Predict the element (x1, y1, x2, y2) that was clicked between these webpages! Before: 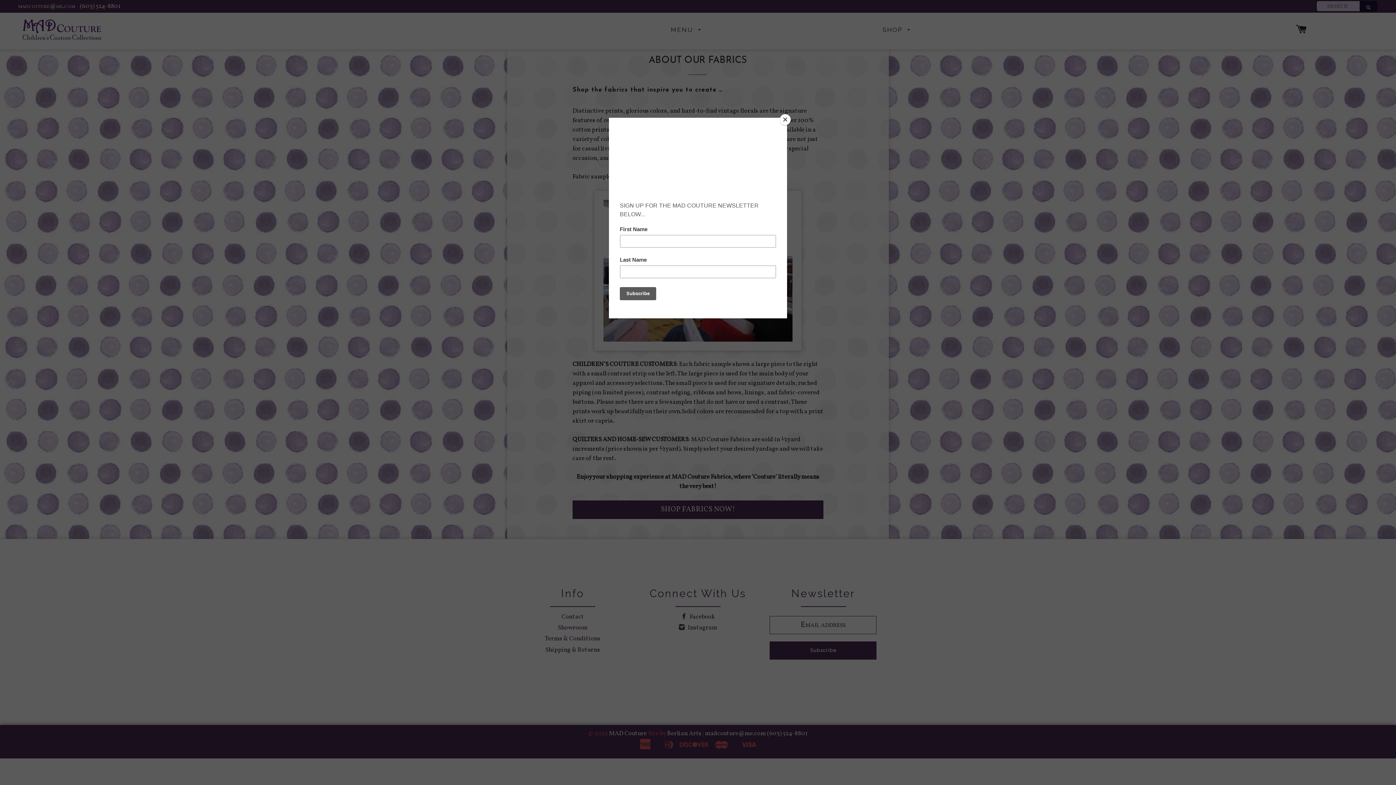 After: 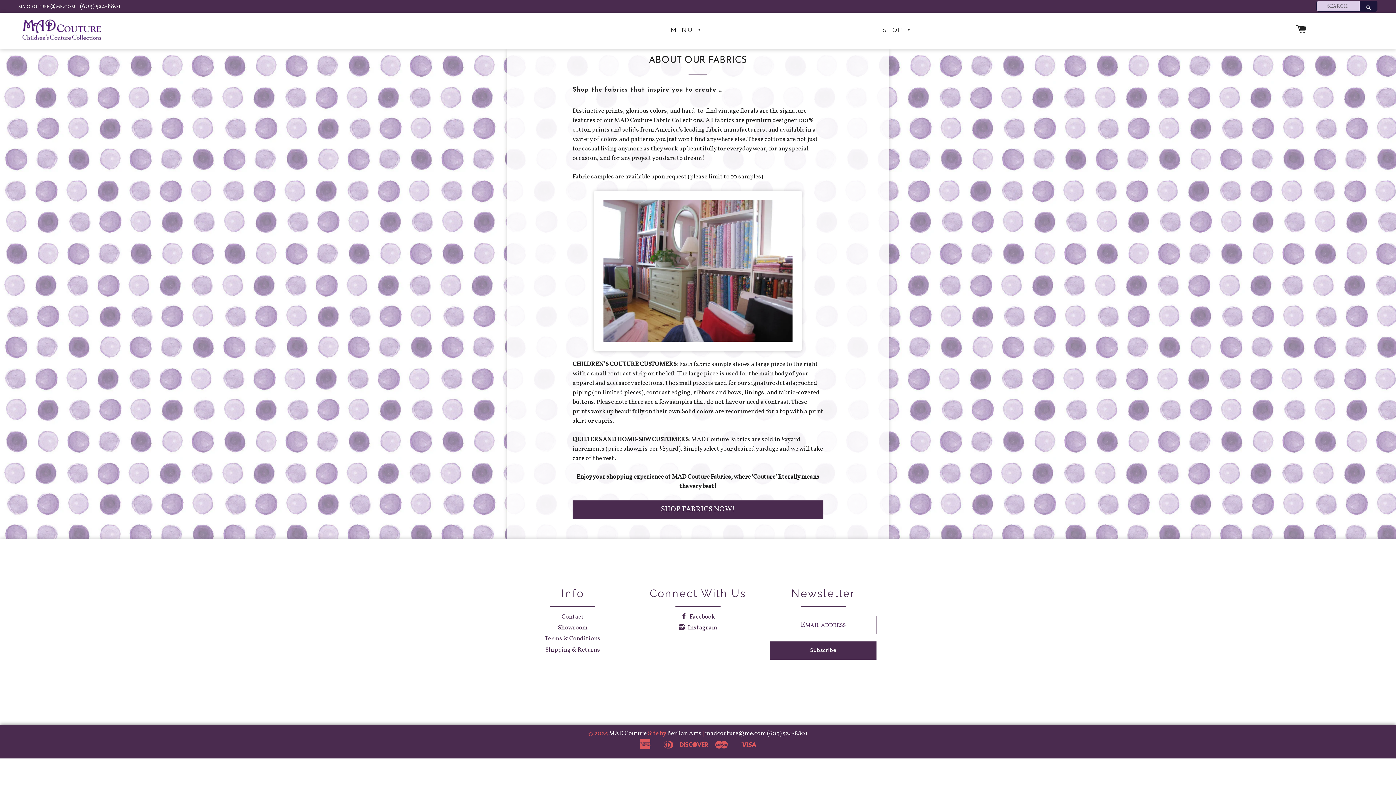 Action: label: Close bbox: (780, 114, 790, 125)